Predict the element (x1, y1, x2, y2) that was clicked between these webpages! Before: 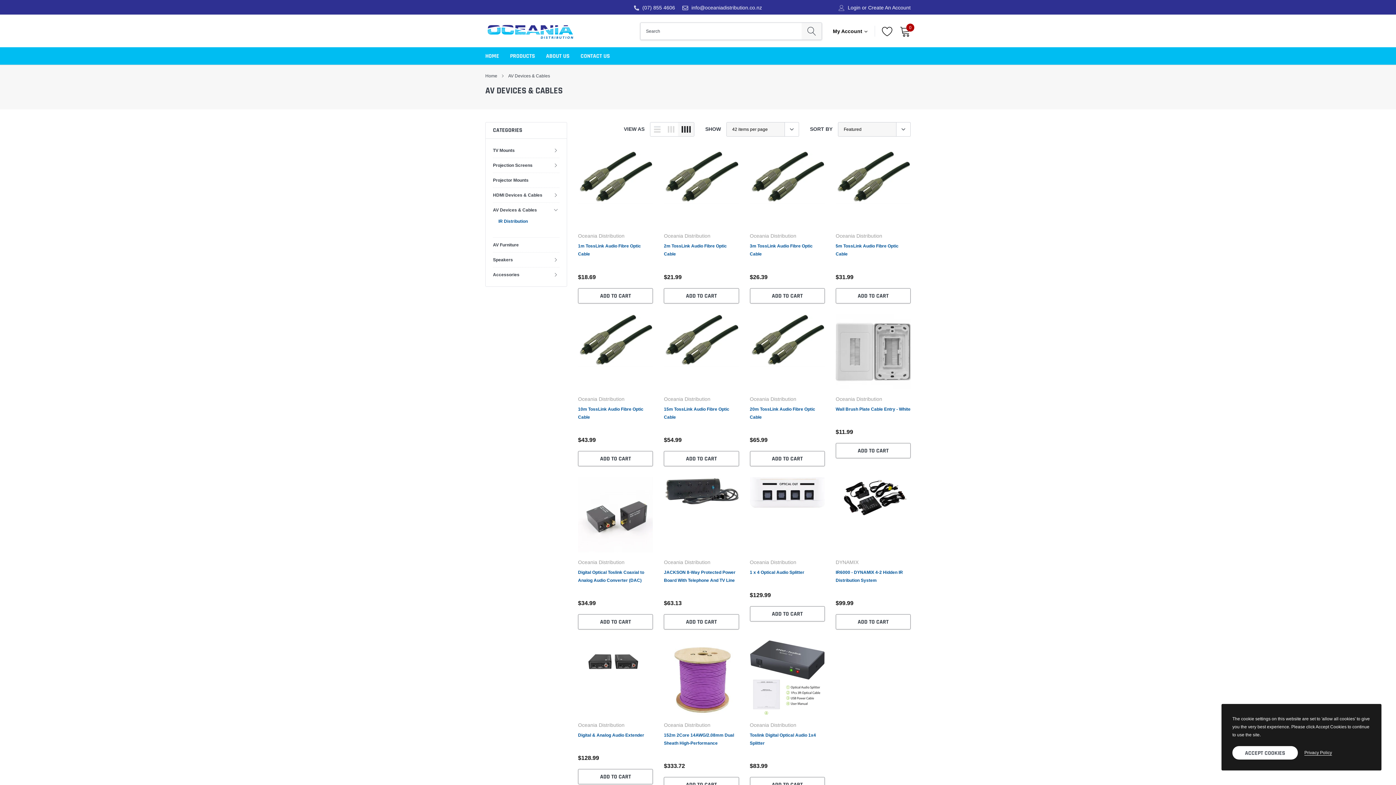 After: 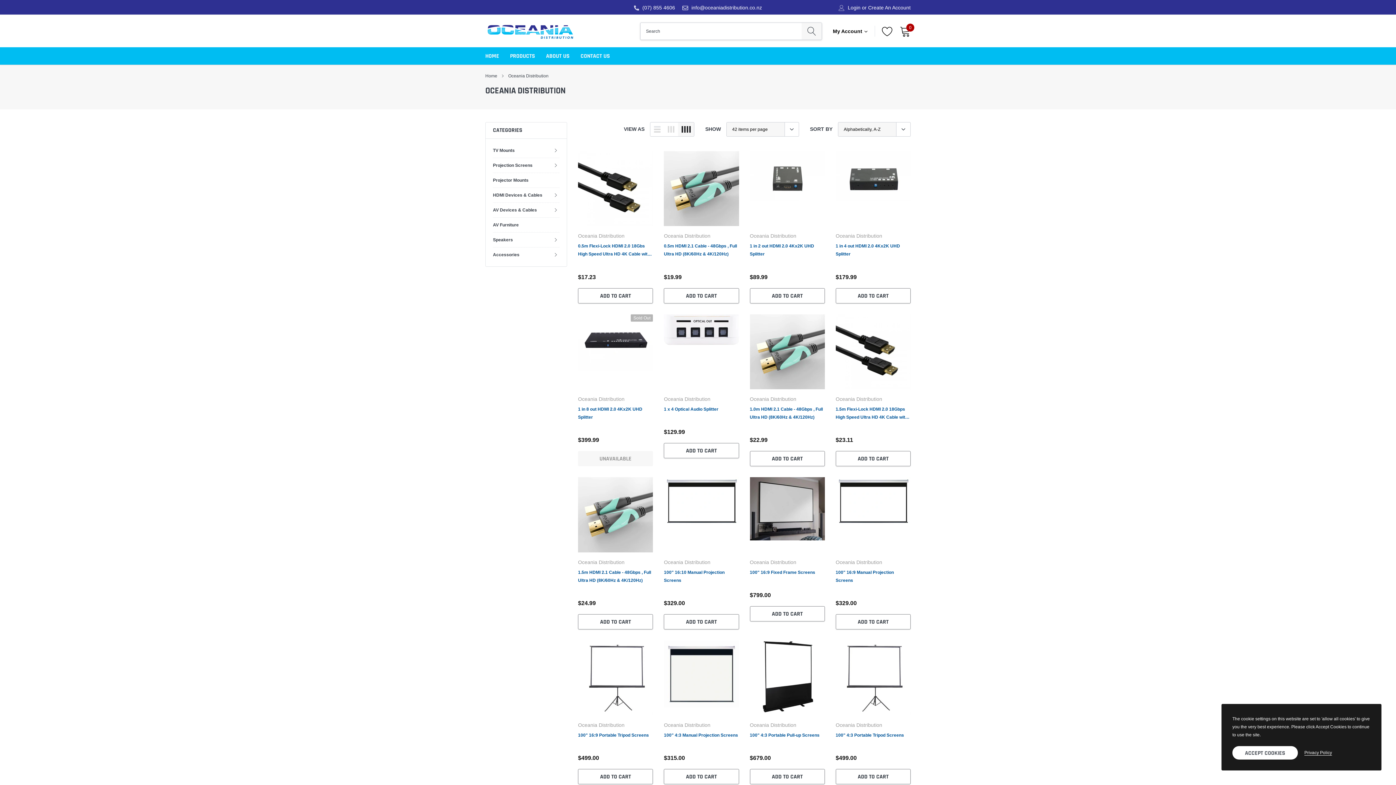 Action: bbox: (750, 233, 796, 238) label: Oceania Distribution